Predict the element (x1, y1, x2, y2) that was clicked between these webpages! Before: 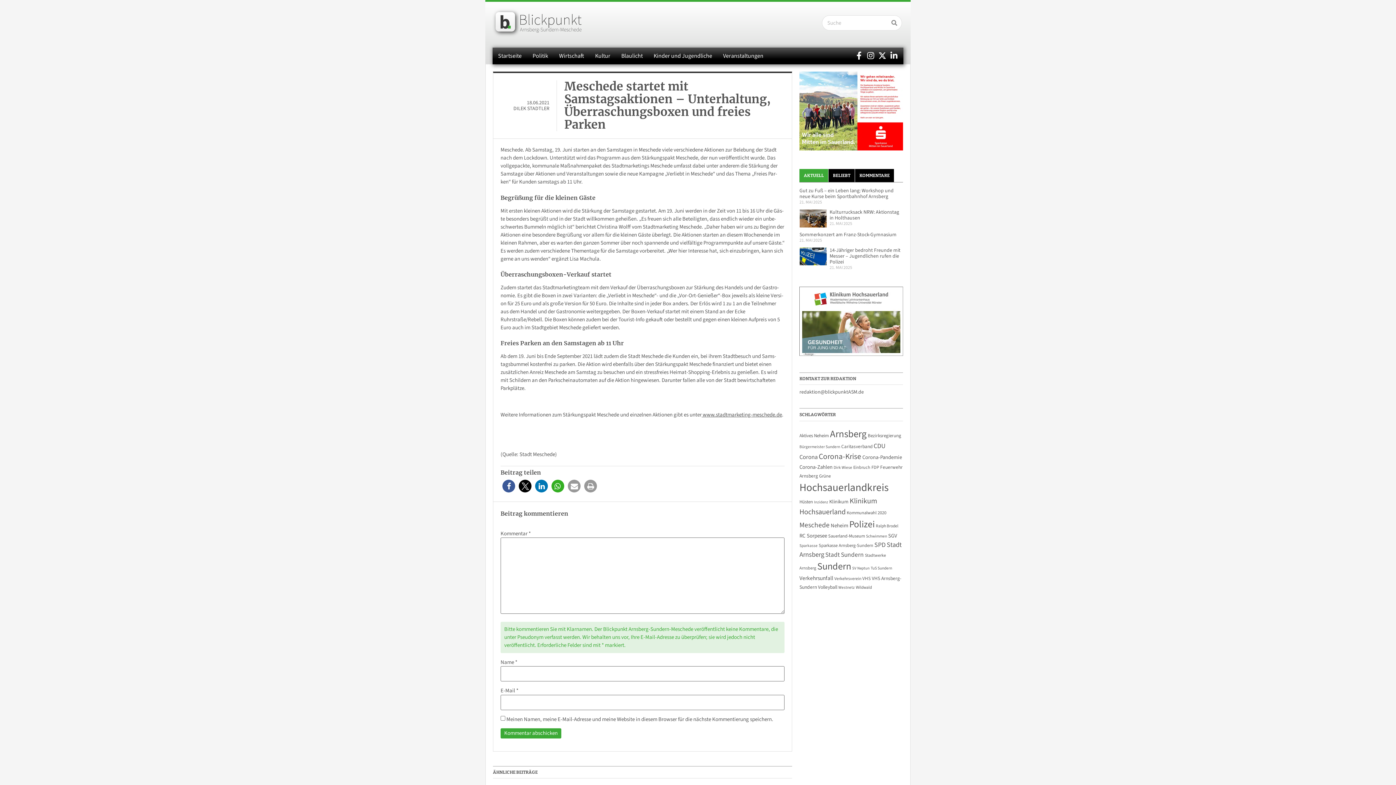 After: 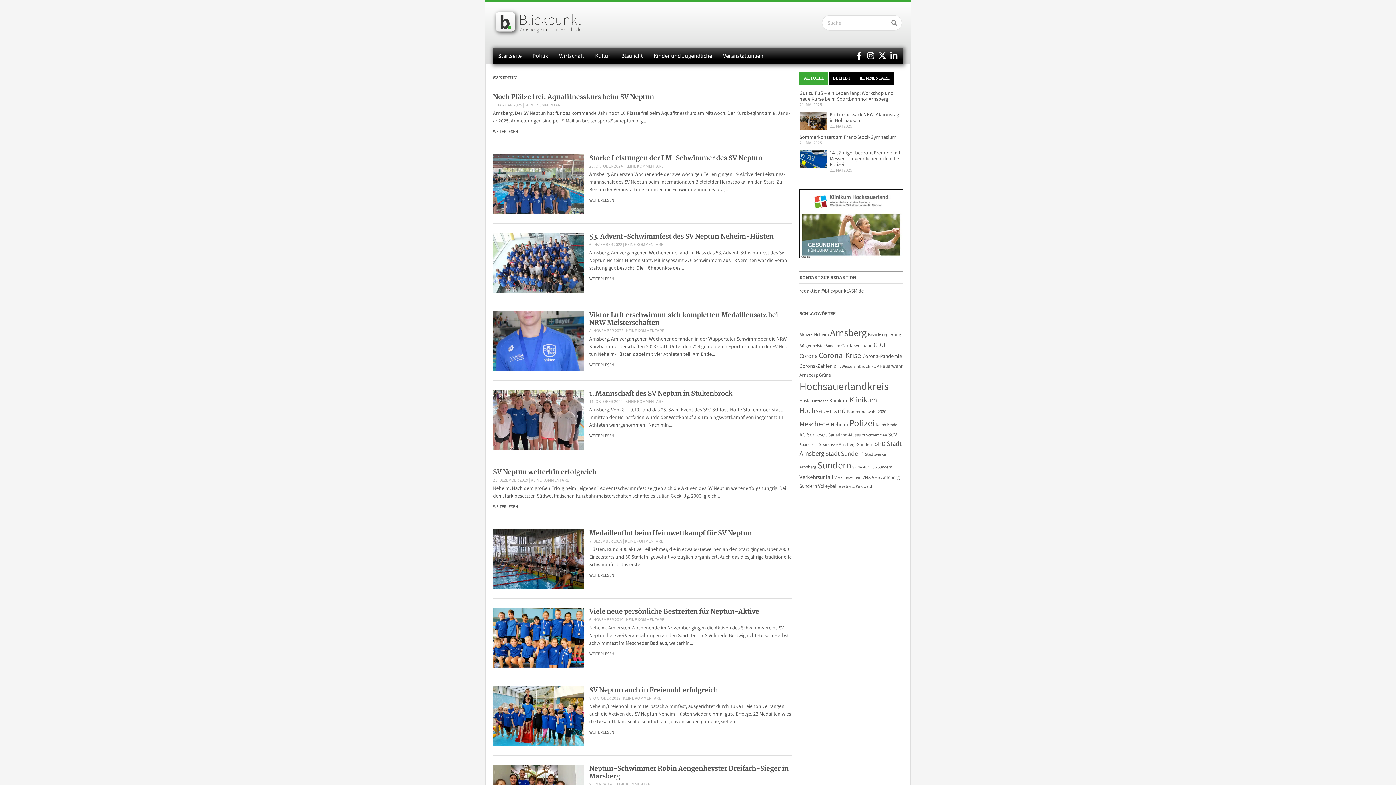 Action: bbox: (852, 565, 869, 571) label: SV Neptun (106 Einträge)